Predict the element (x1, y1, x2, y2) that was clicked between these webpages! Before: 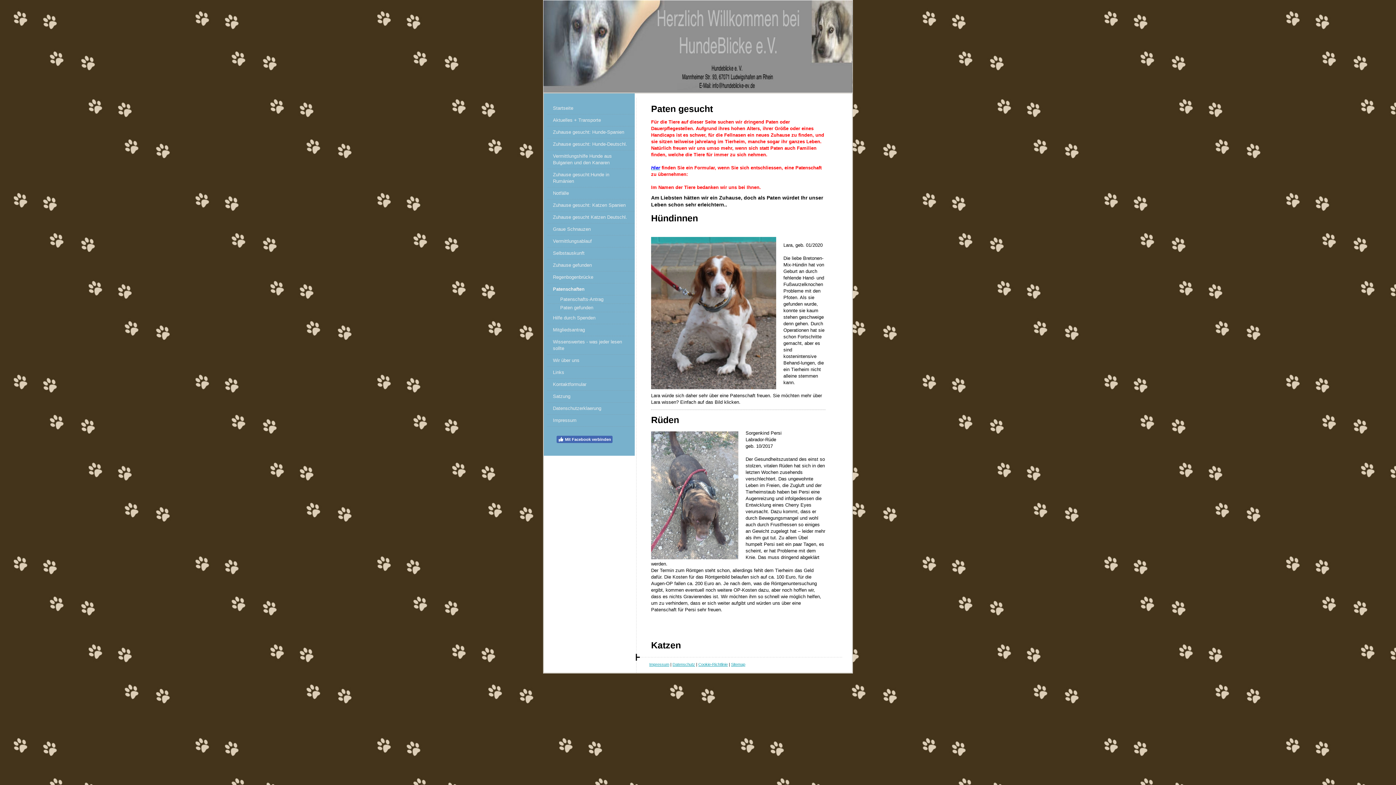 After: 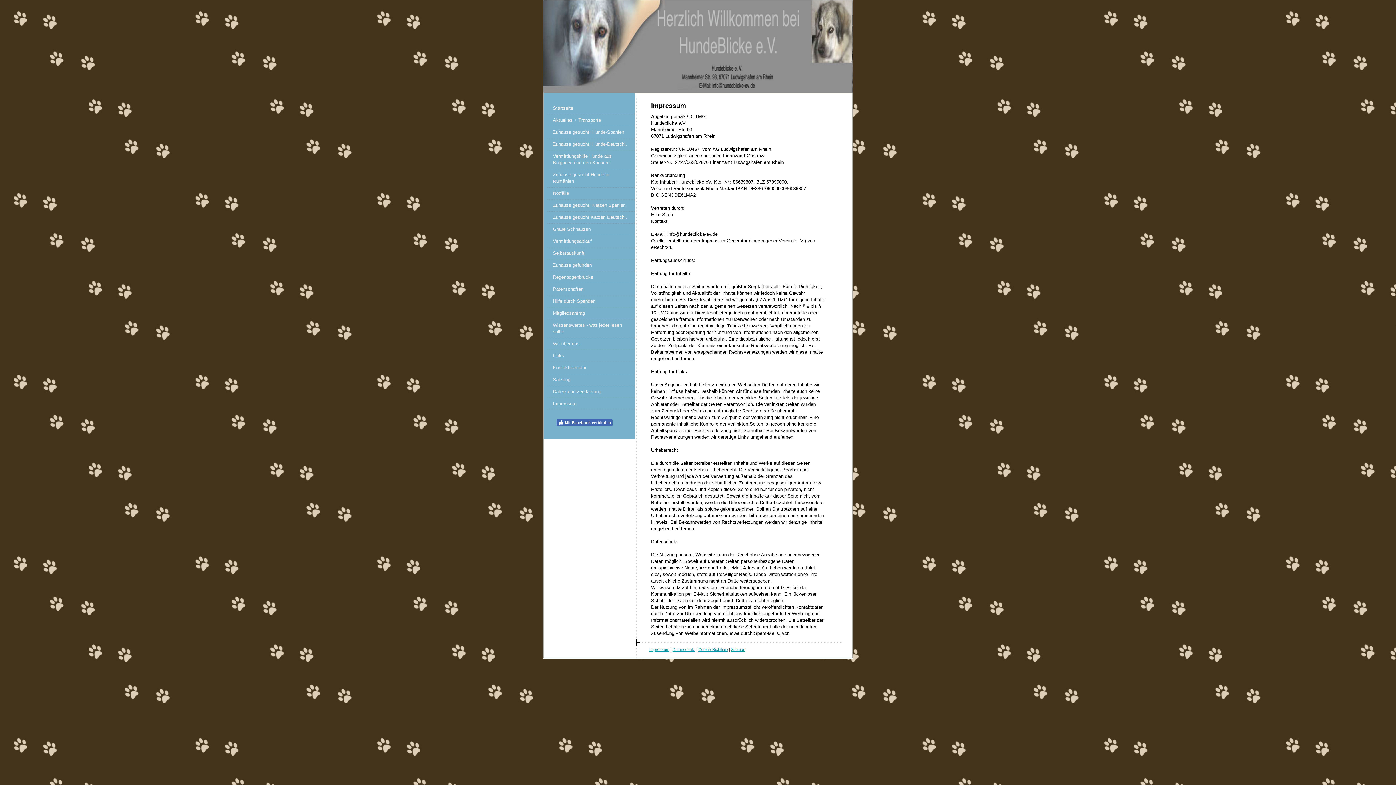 Action: bbox: (649, 662, 669, 666) label: Impressum